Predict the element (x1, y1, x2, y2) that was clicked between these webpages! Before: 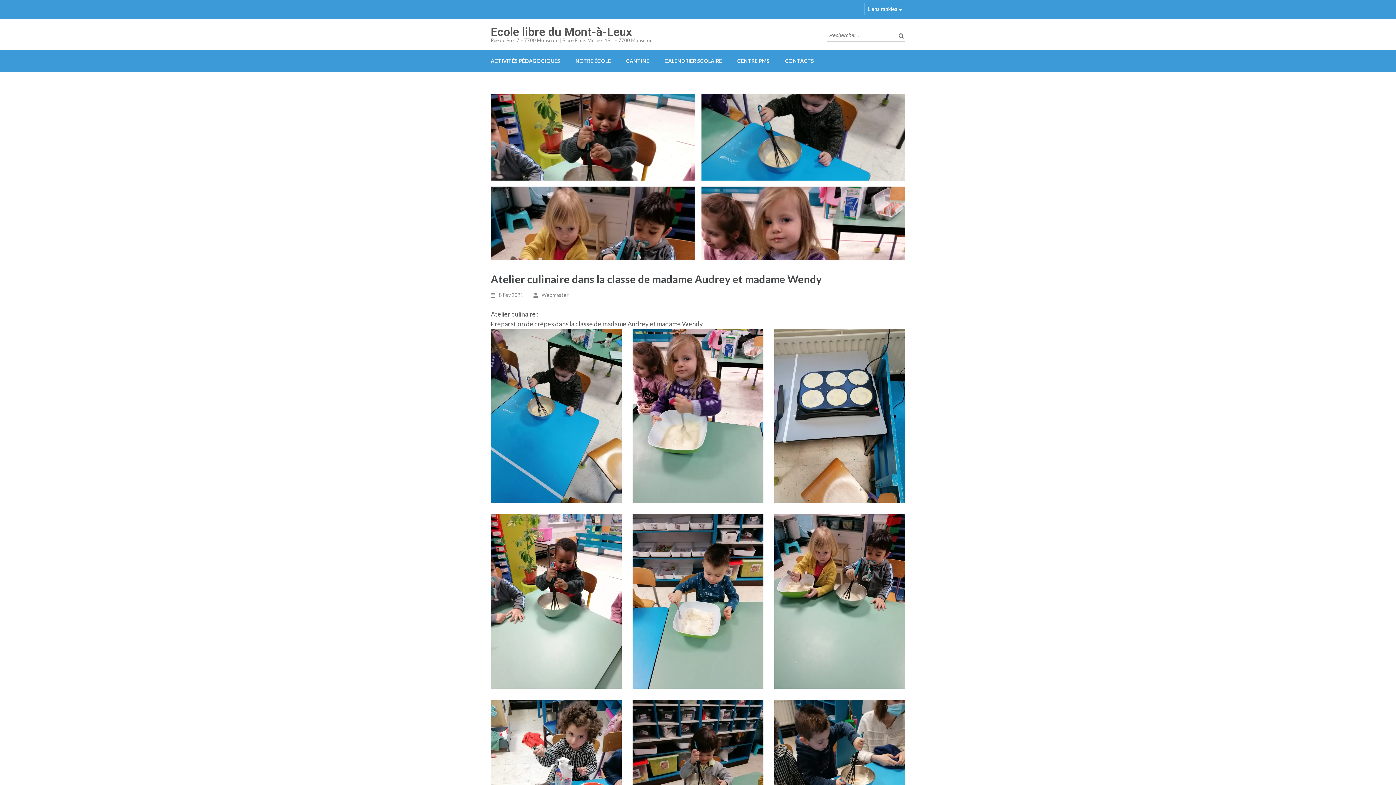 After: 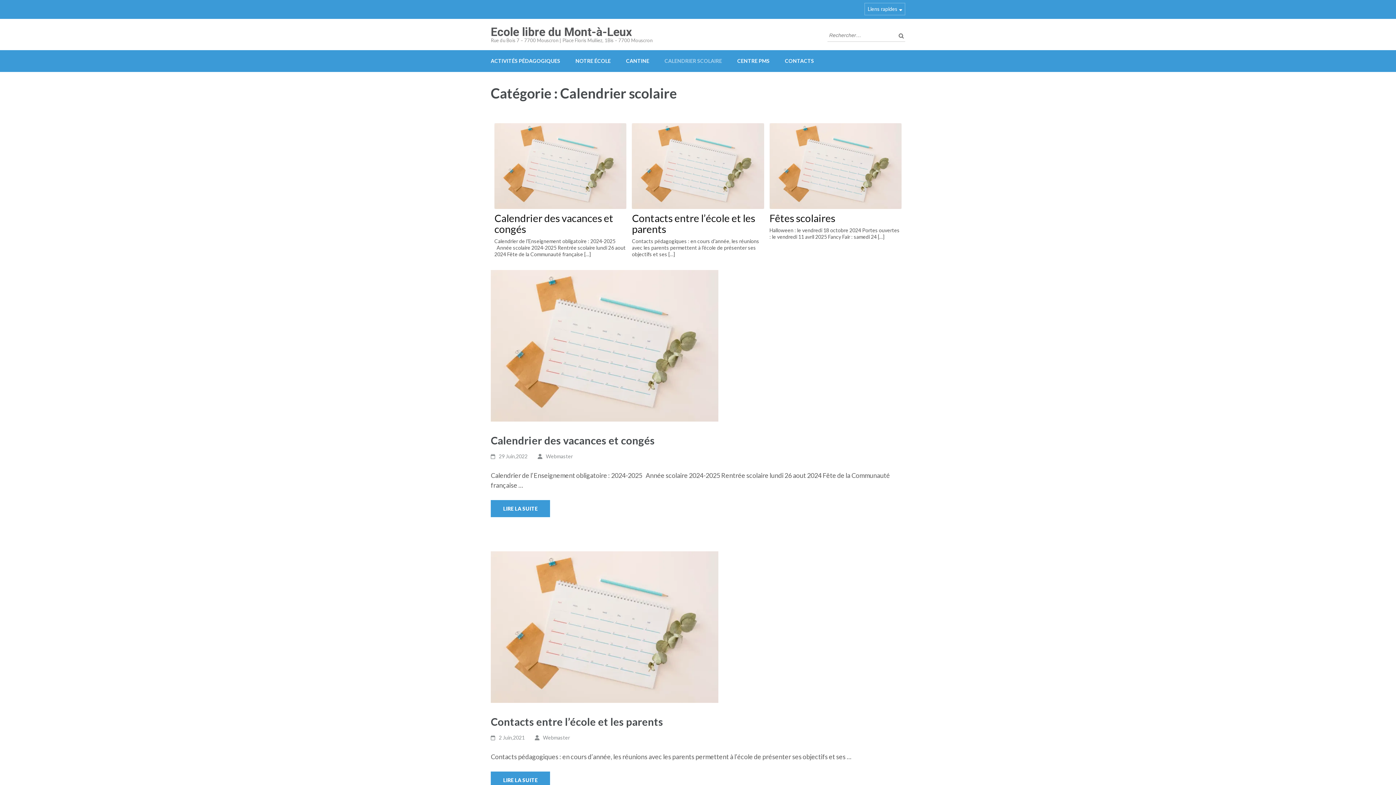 Action: label: CALENDRIER SCOLAIRE bbox: (664, 50, 722, 72)